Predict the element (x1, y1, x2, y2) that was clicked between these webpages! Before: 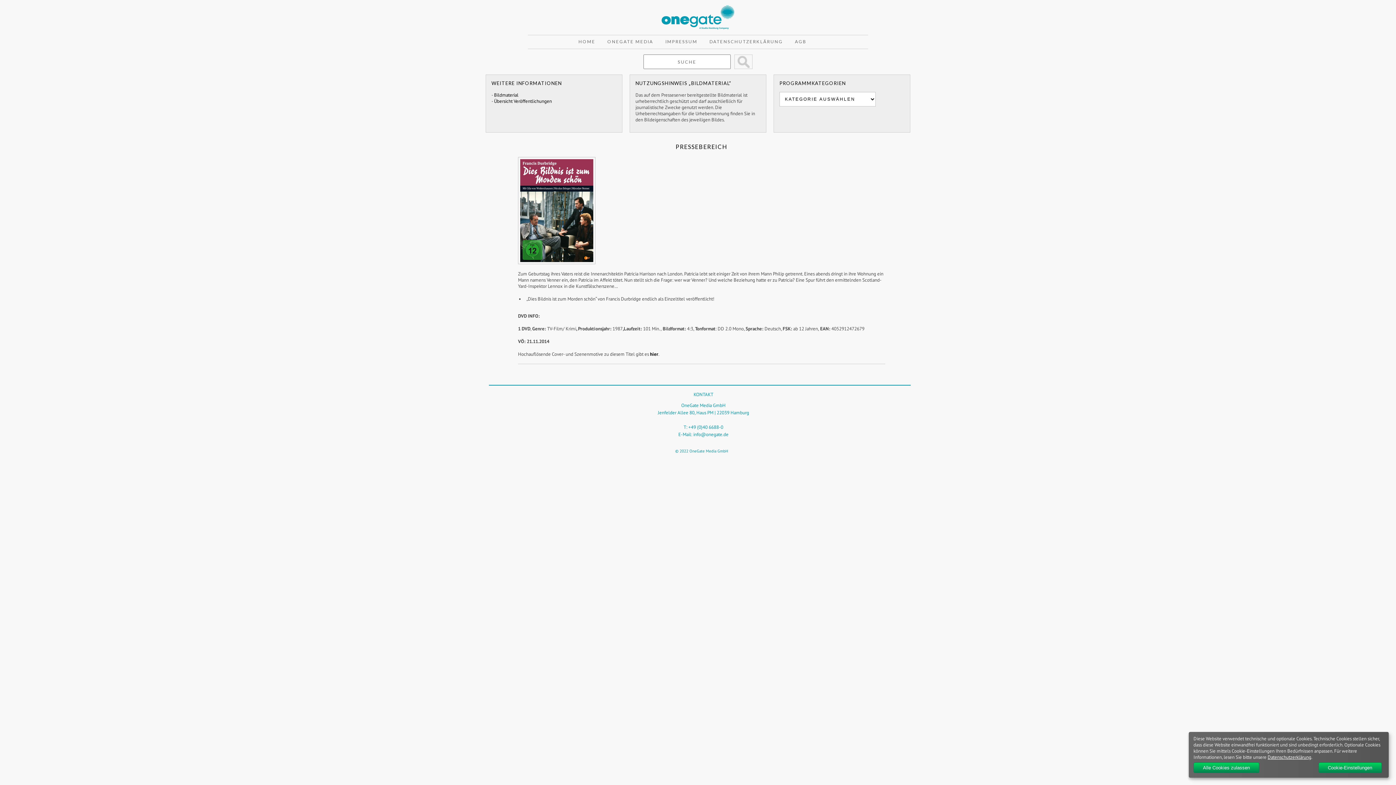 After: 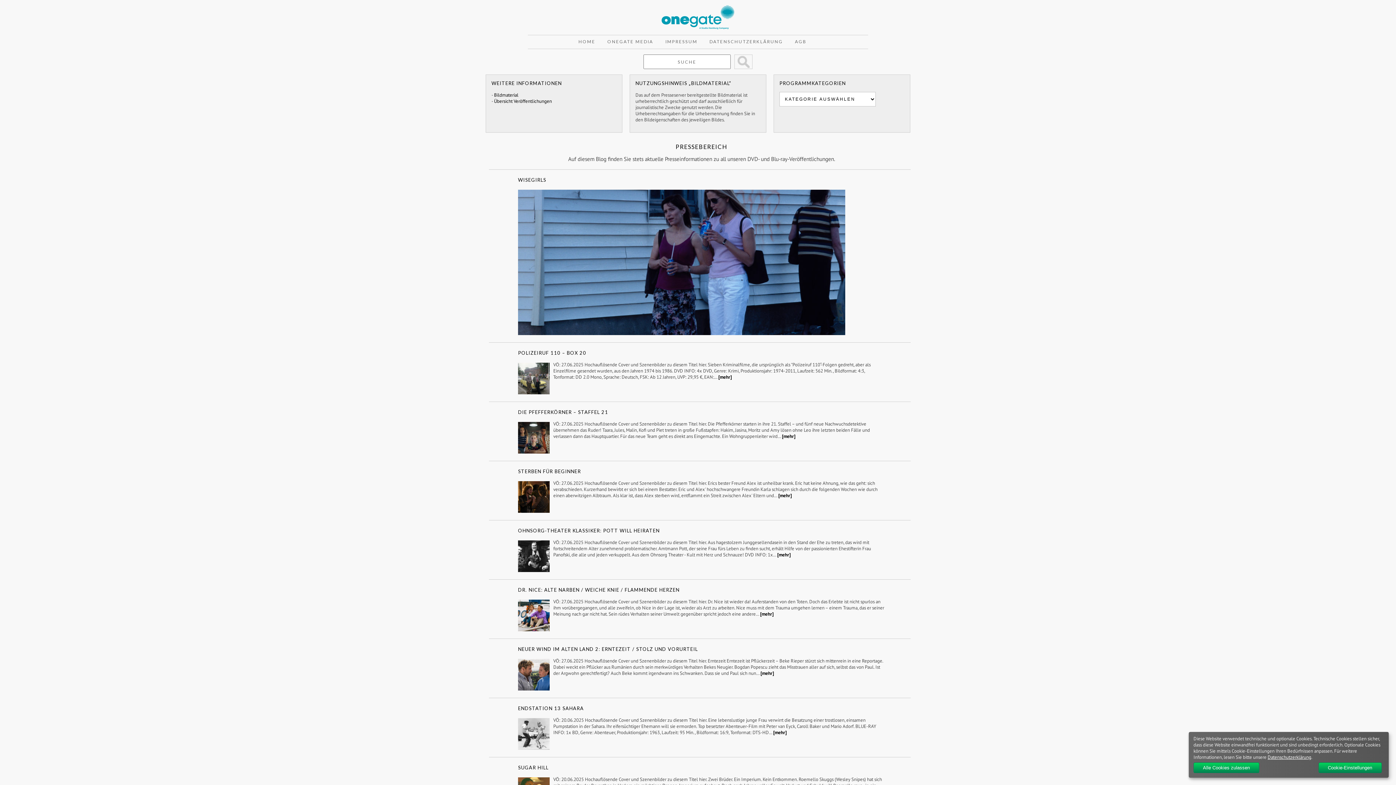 Action: label: HOME bbox: (578, 39, 606, 44)